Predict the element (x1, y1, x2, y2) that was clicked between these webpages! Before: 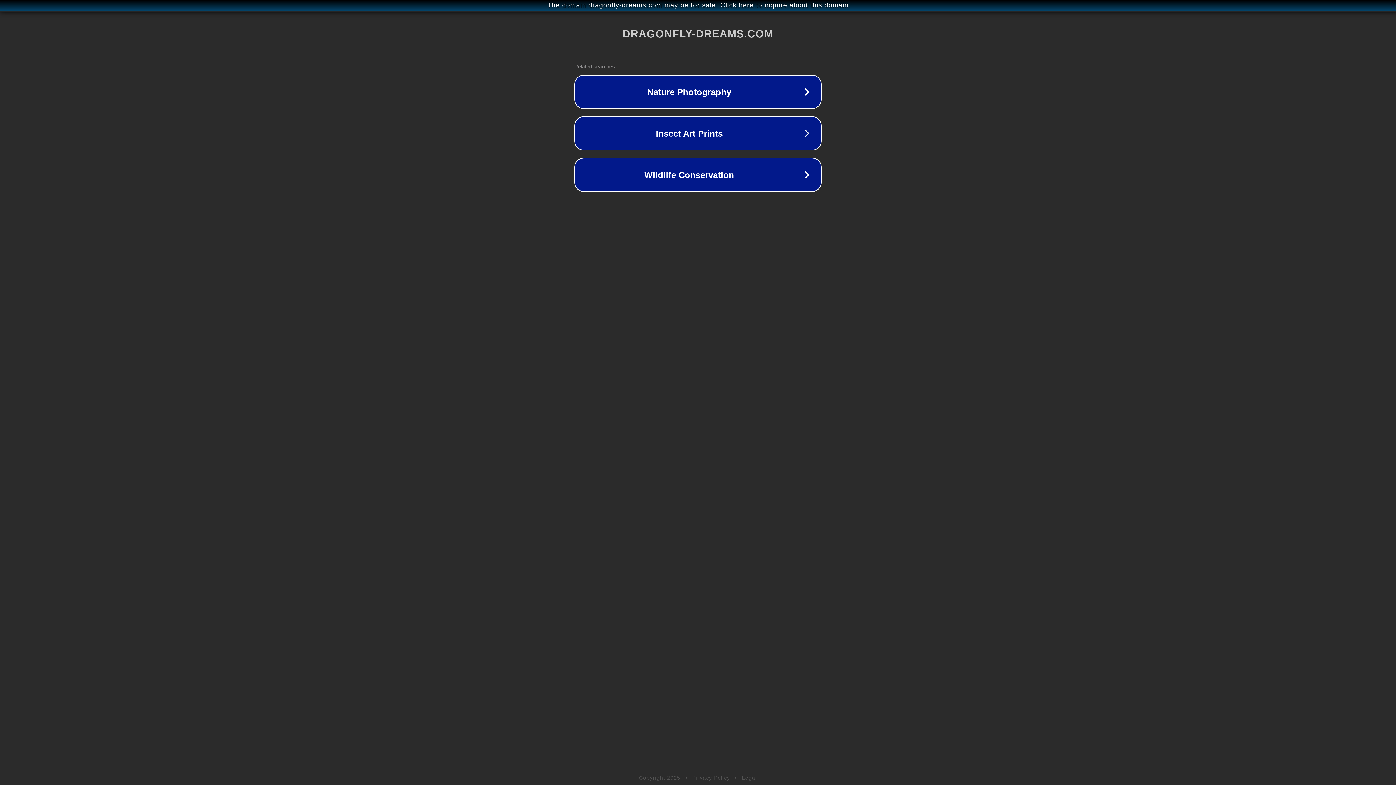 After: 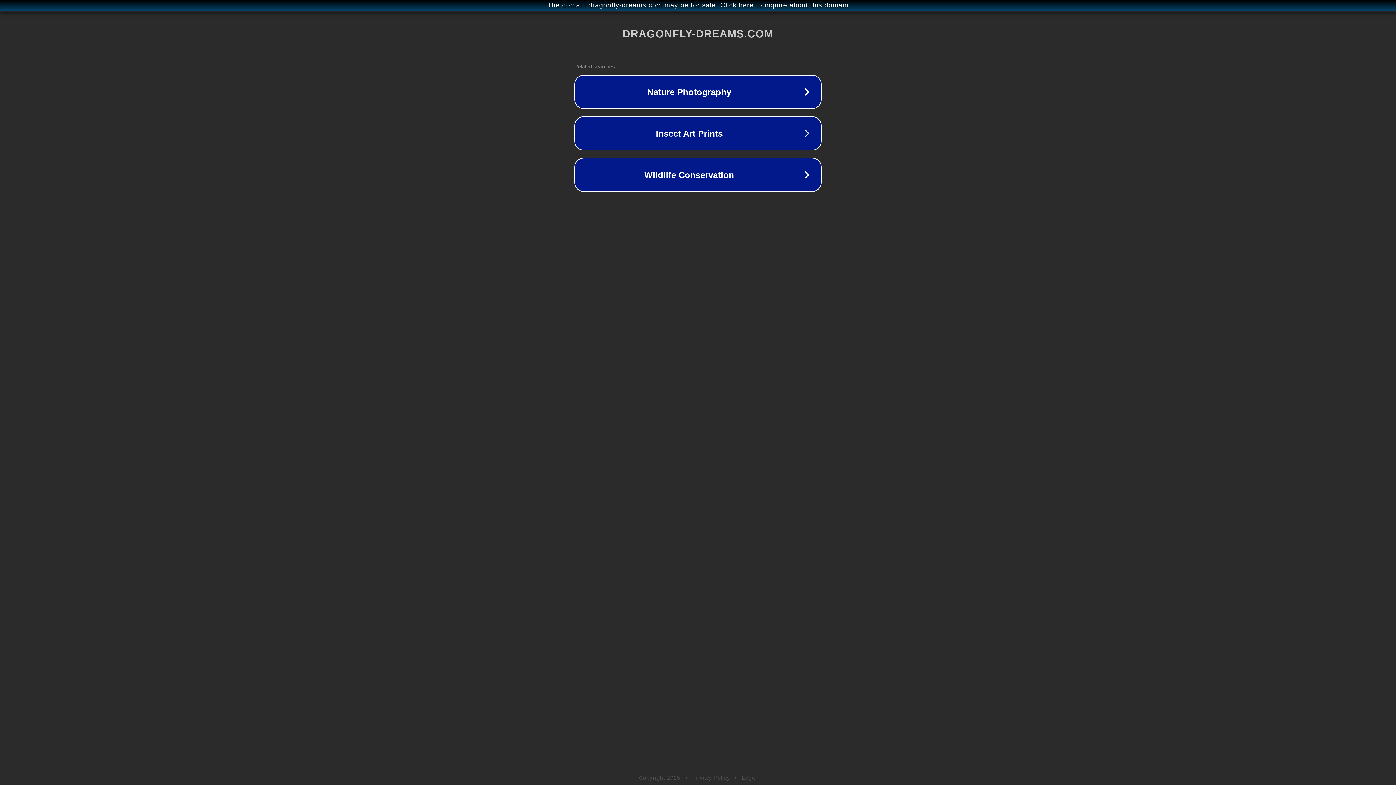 Action: bbox: (742, 775, 757, 781) label: Legal